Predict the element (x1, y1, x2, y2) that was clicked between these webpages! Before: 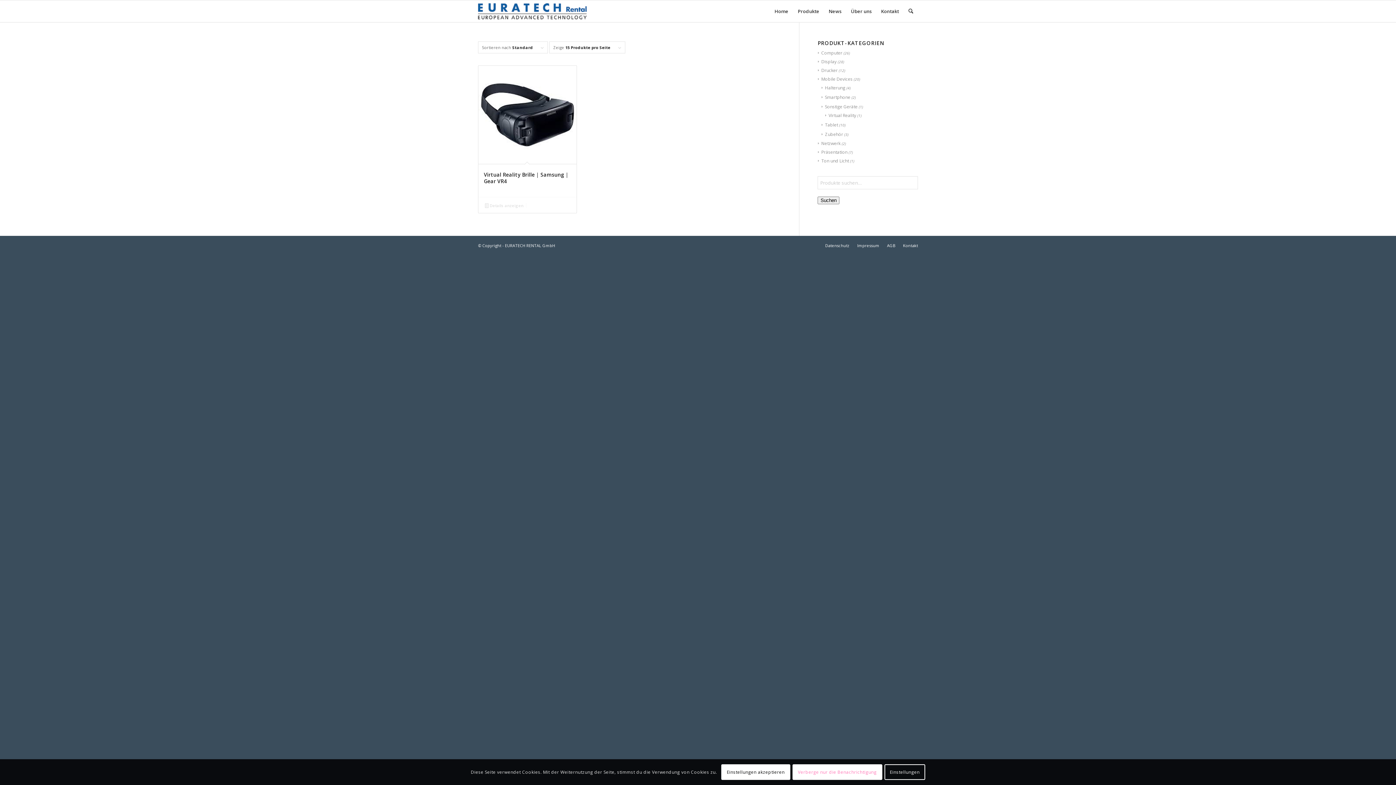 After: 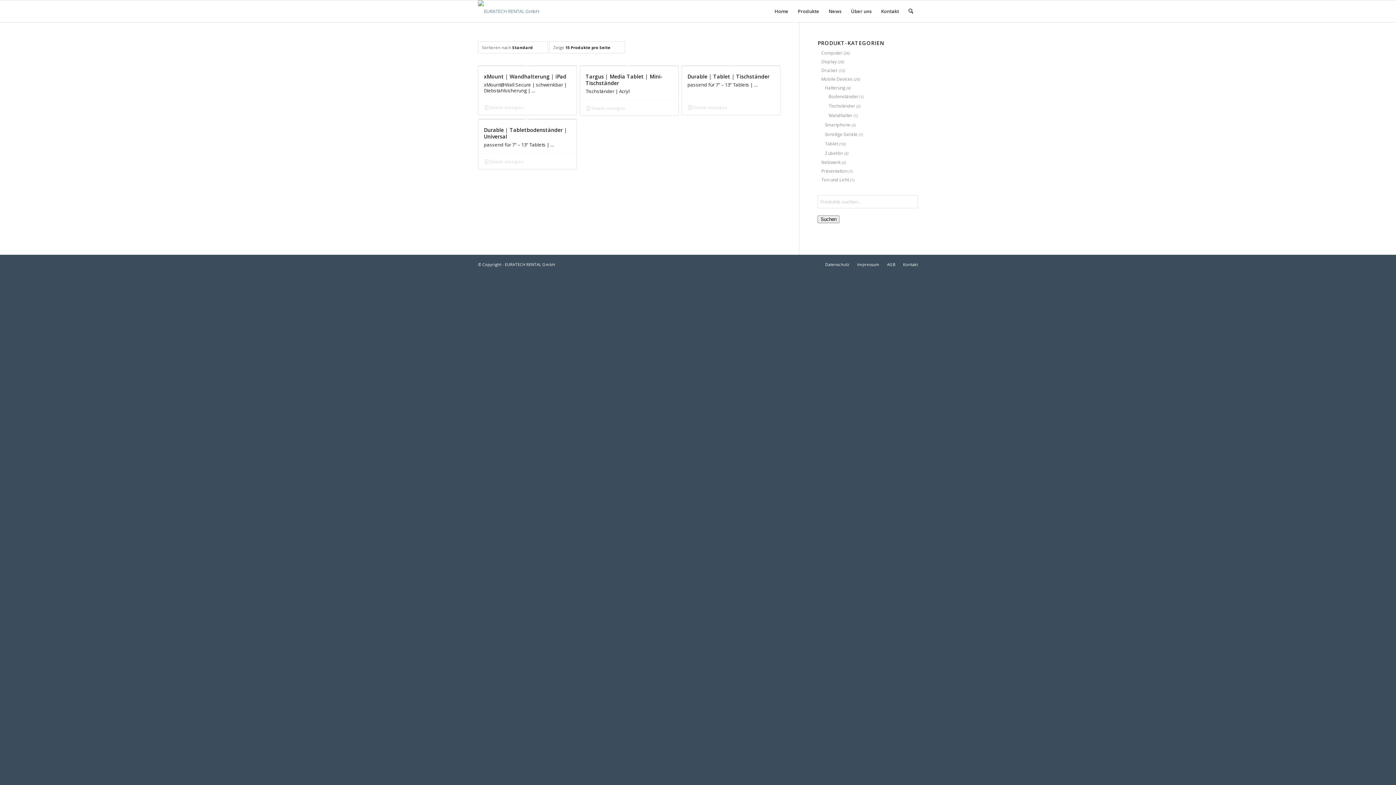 Action: label: Halterung bbox: (821, 84, 845, 90)